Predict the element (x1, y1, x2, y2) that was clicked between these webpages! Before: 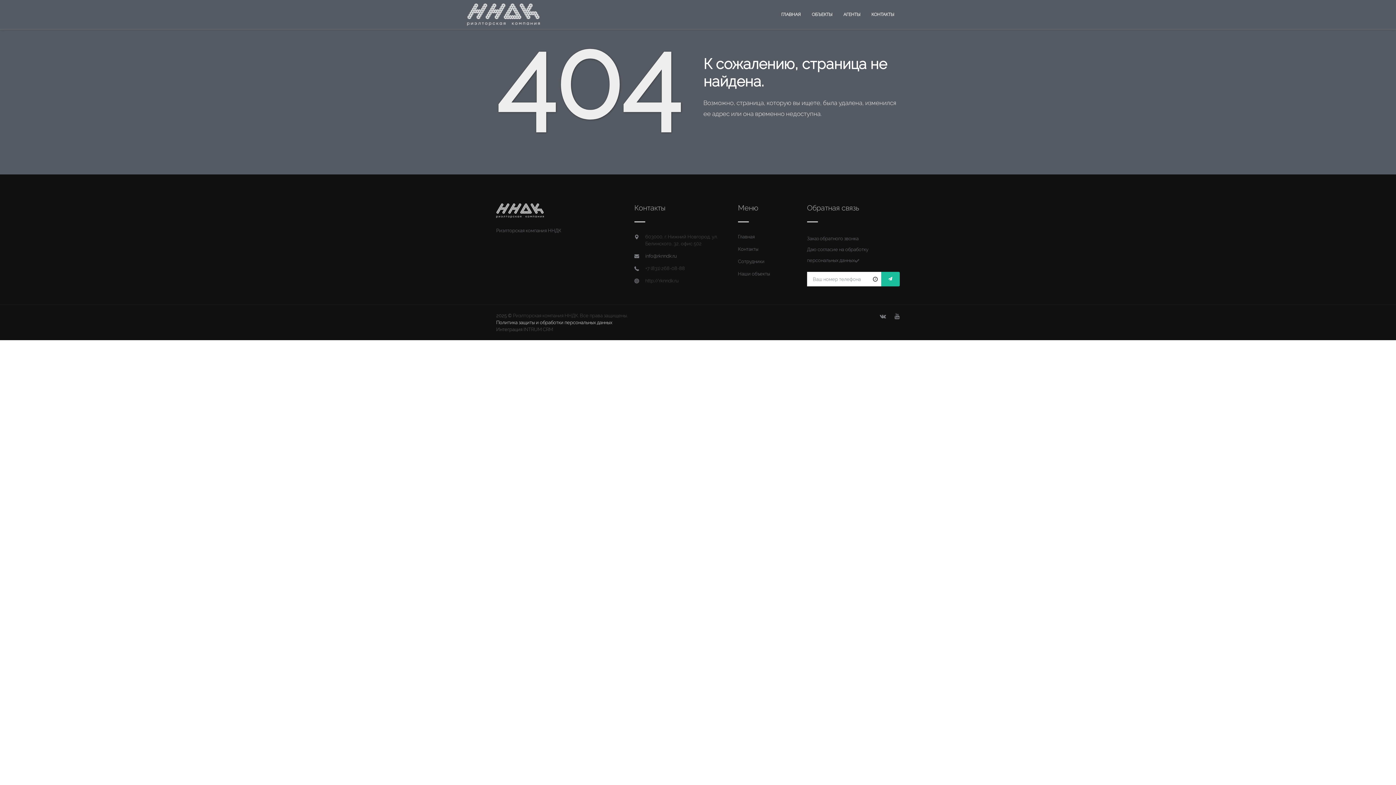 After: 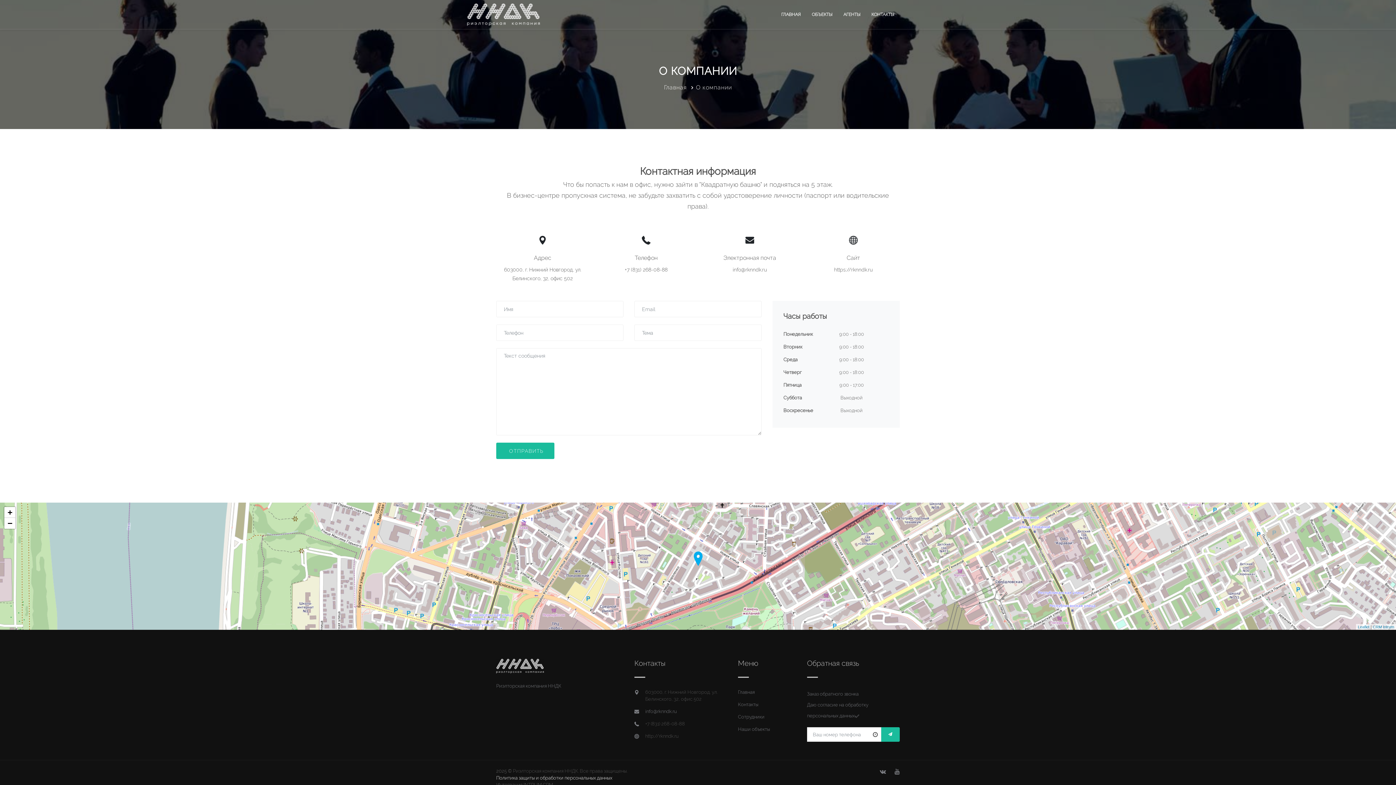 Action: label: Контакты bbox: (738, 246, 758, 252)